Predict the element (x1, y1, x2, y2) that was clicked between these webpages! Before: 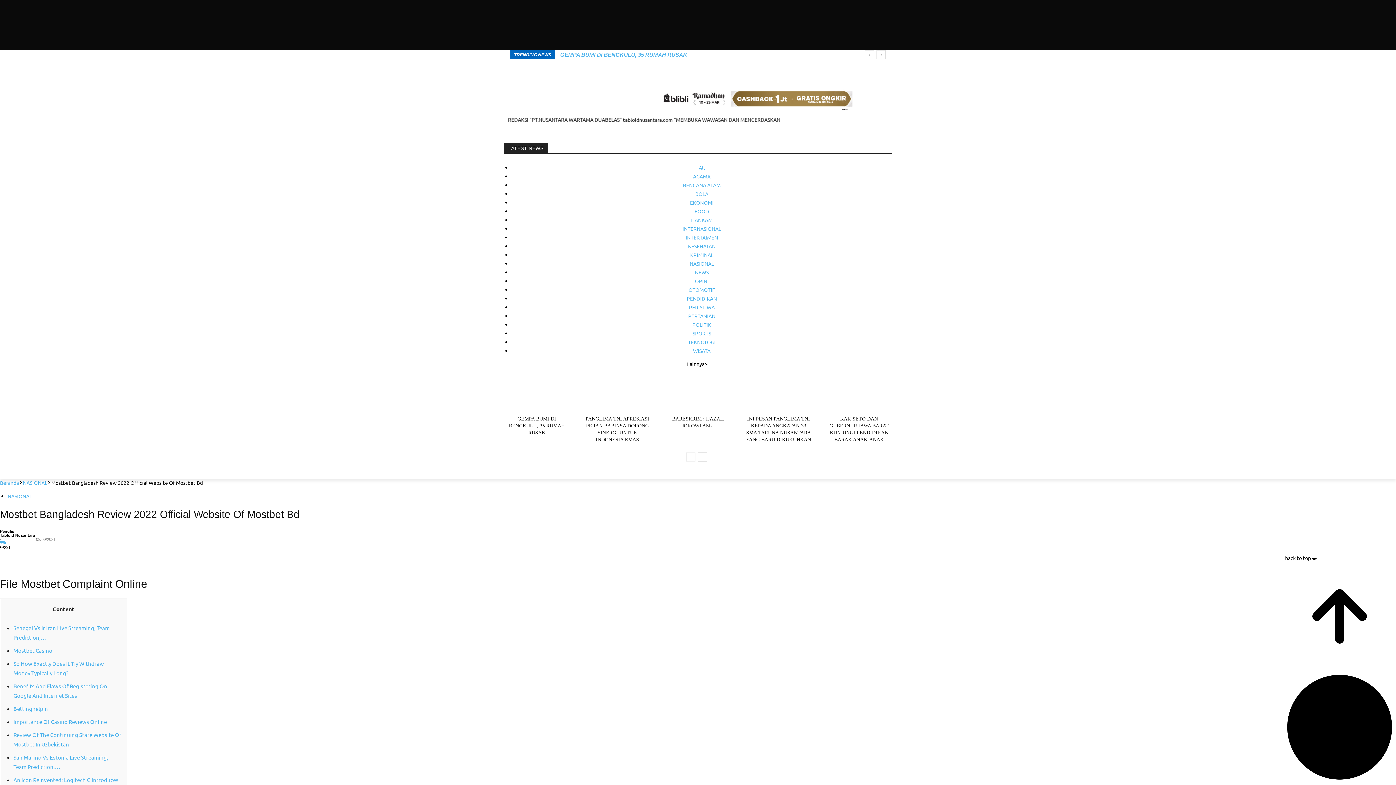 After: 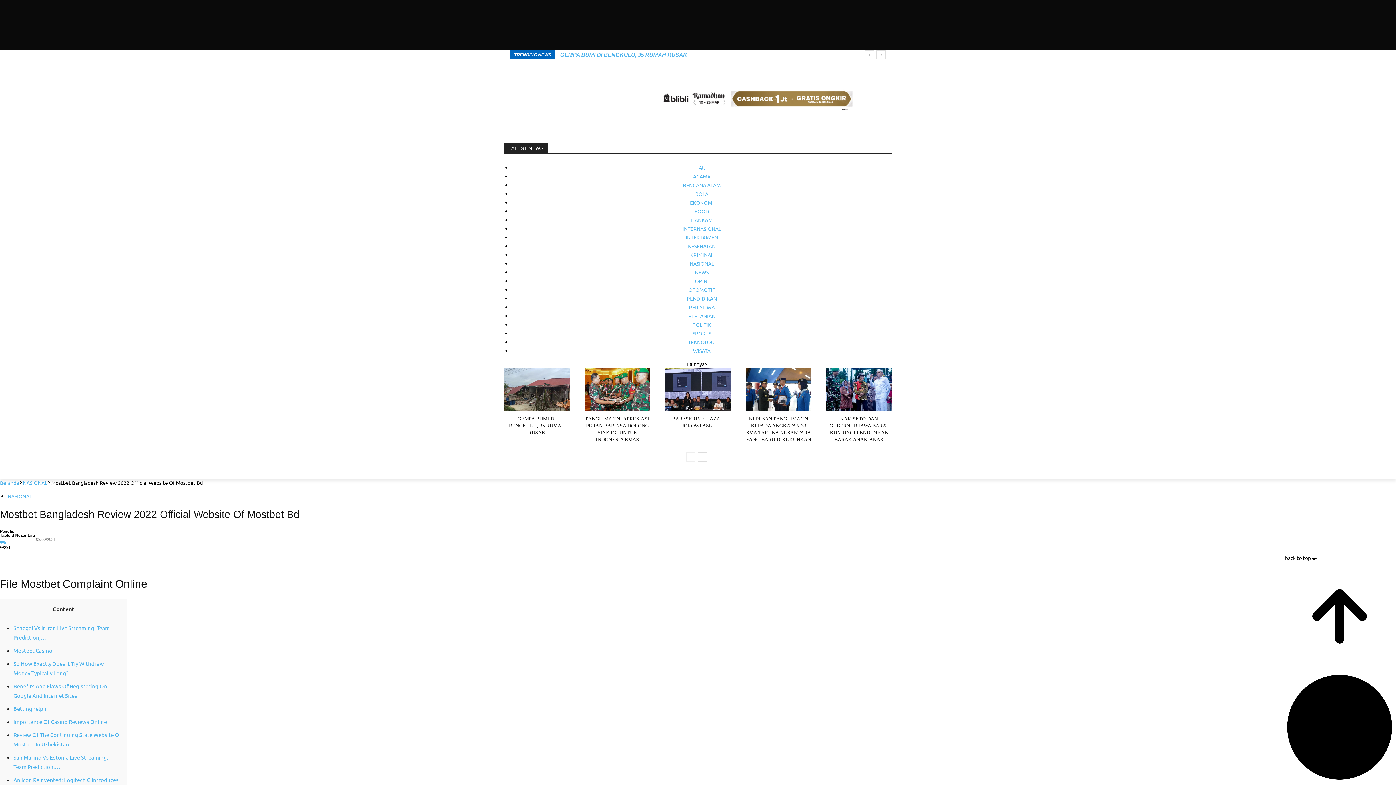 Action: bbox: (689, 304, 714, 310) label: PERISTIWA